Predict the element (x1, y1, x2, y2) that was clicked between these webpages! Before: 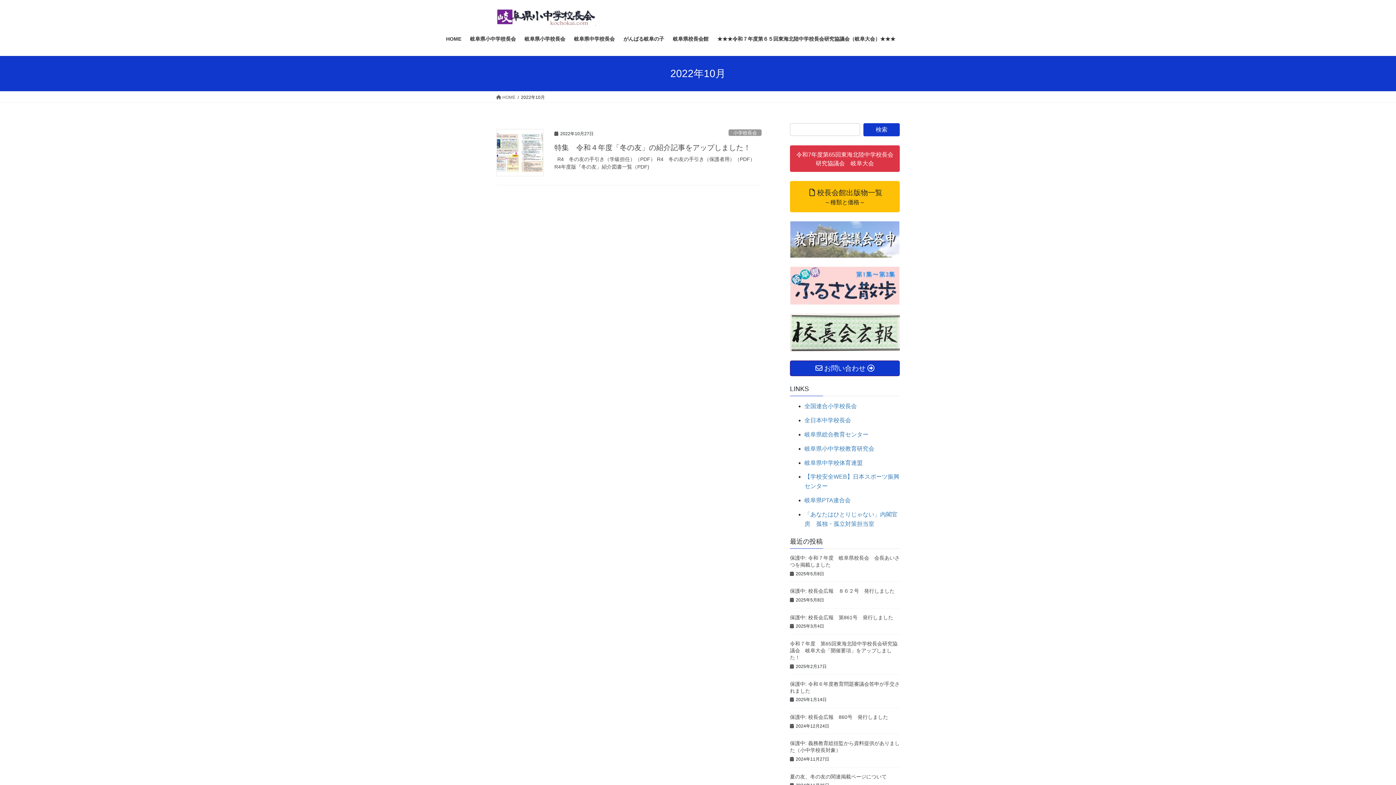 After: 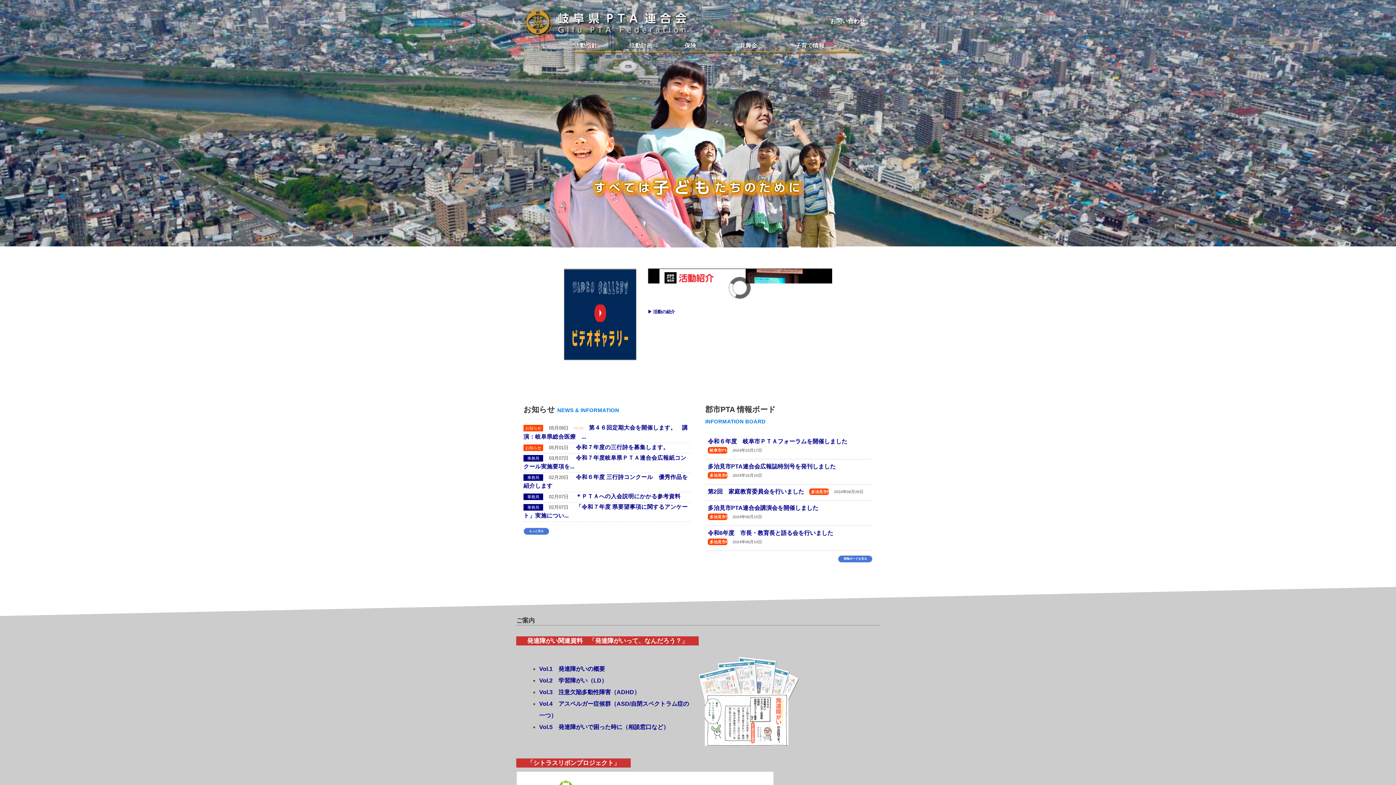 Action: bbox: (804, 497, 850, 503) label: 岐阜県PTA連合会